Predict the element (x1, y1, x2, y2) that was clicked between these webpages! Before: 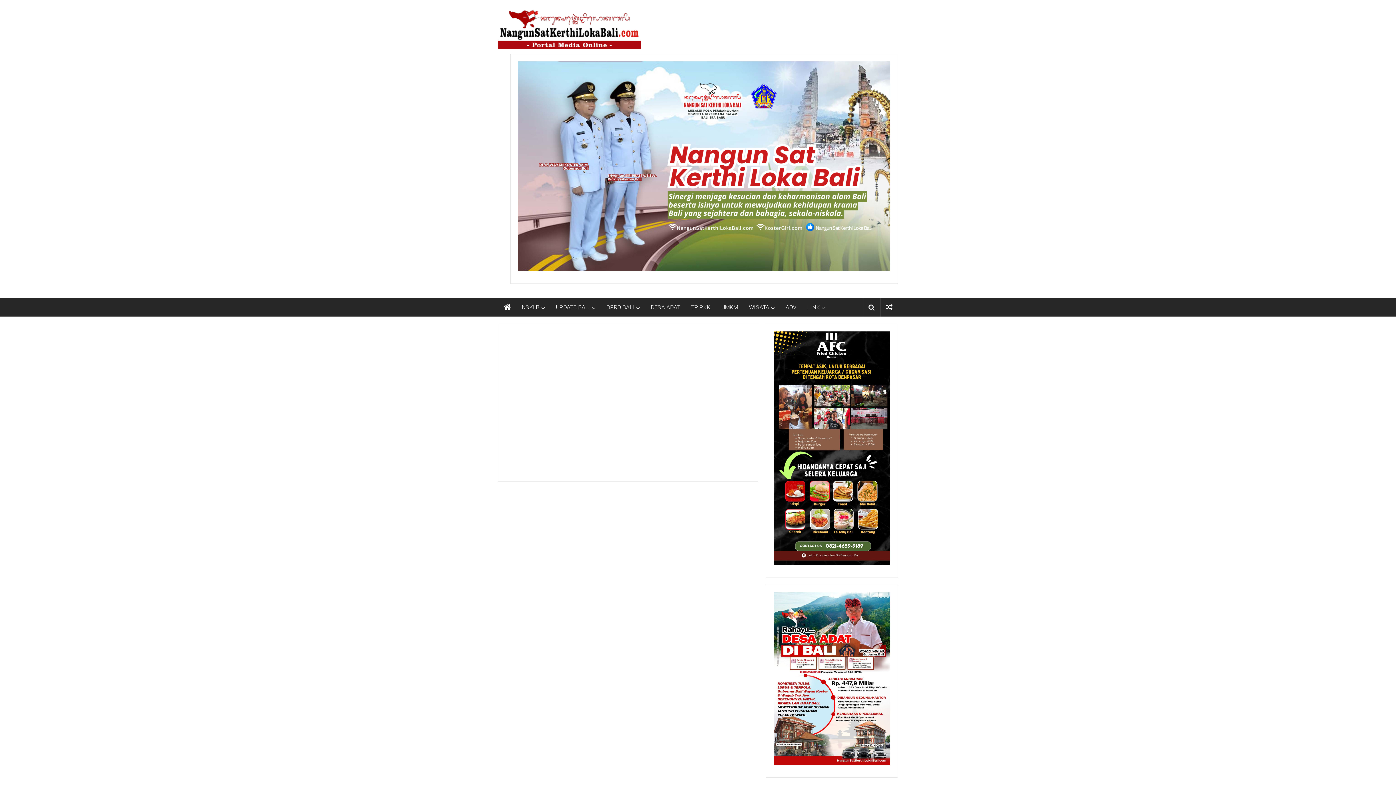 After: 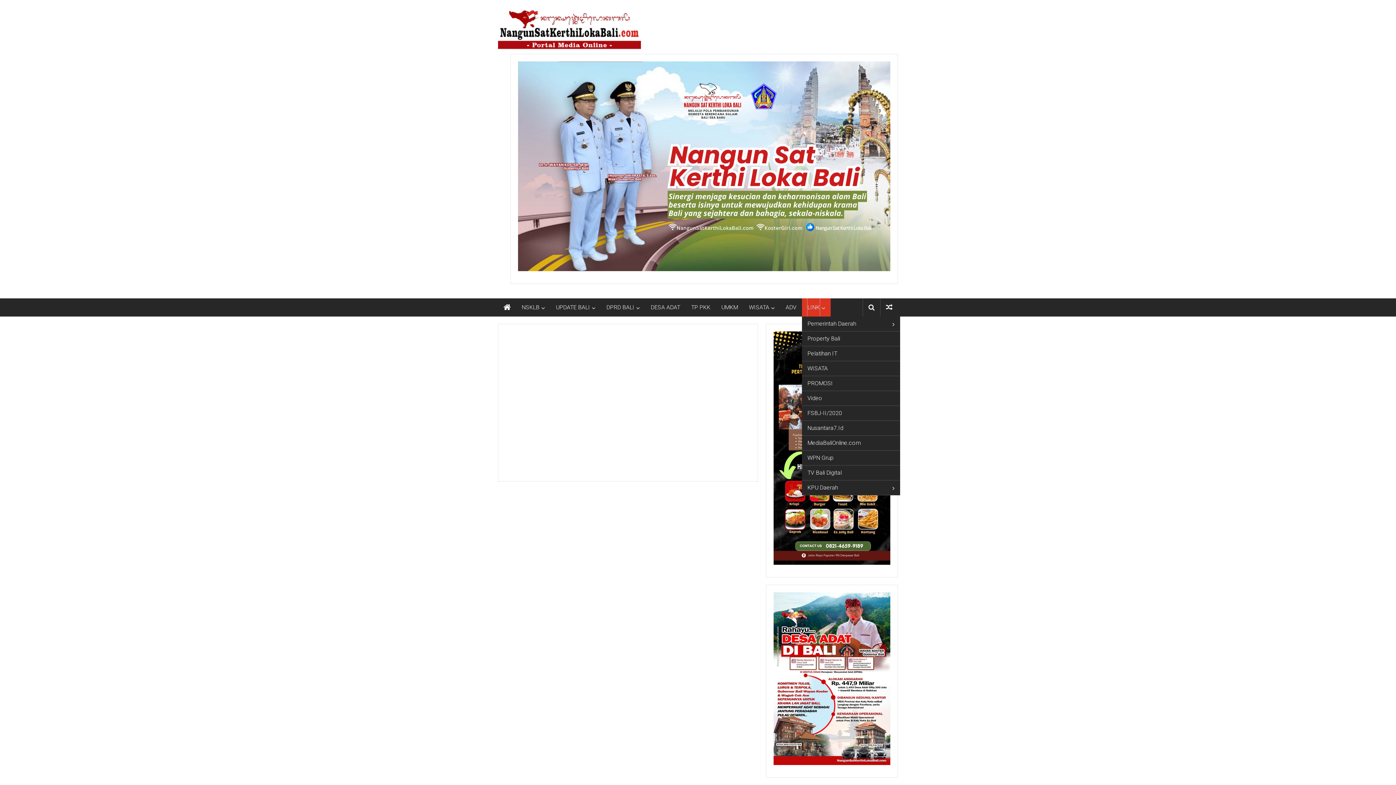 Action: bbox: (807, 298, 820, 316) label: LINK